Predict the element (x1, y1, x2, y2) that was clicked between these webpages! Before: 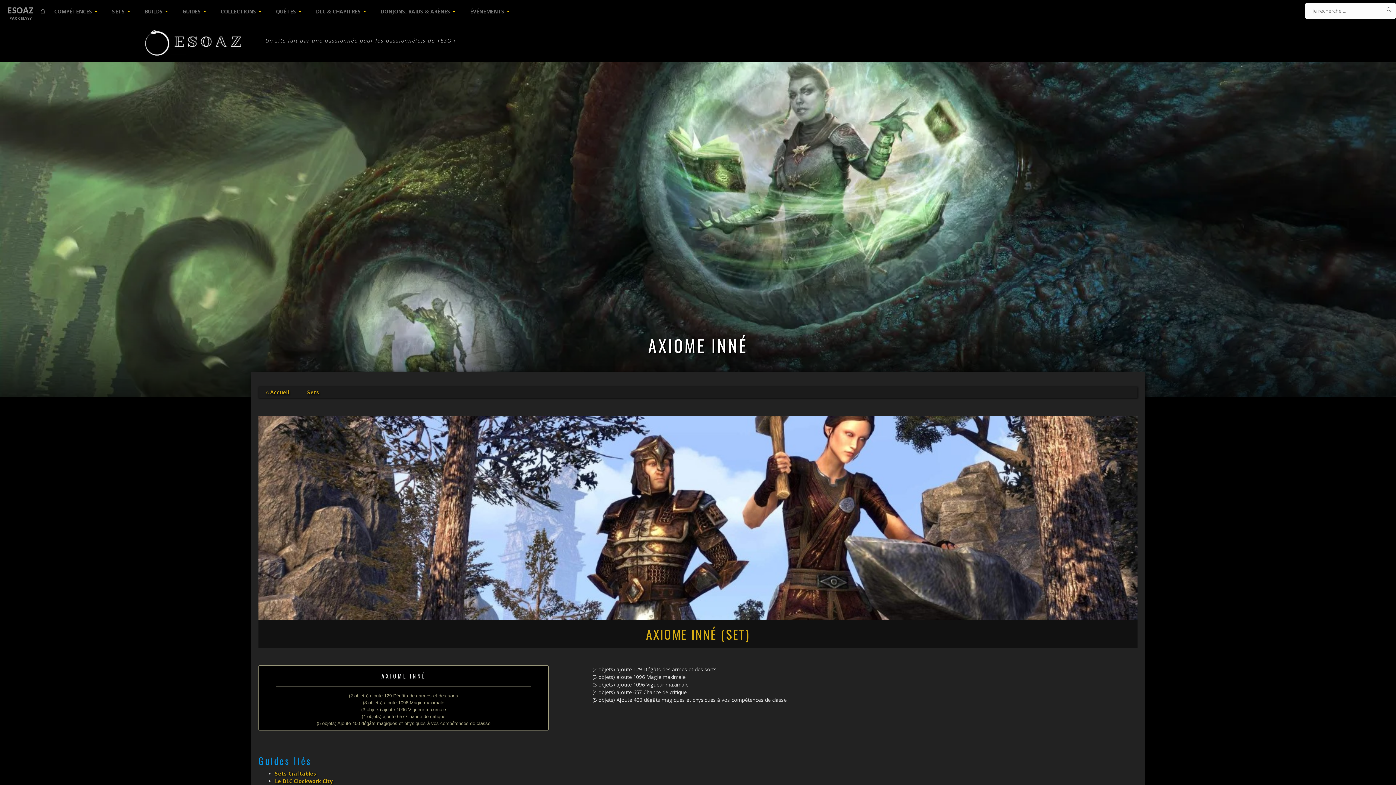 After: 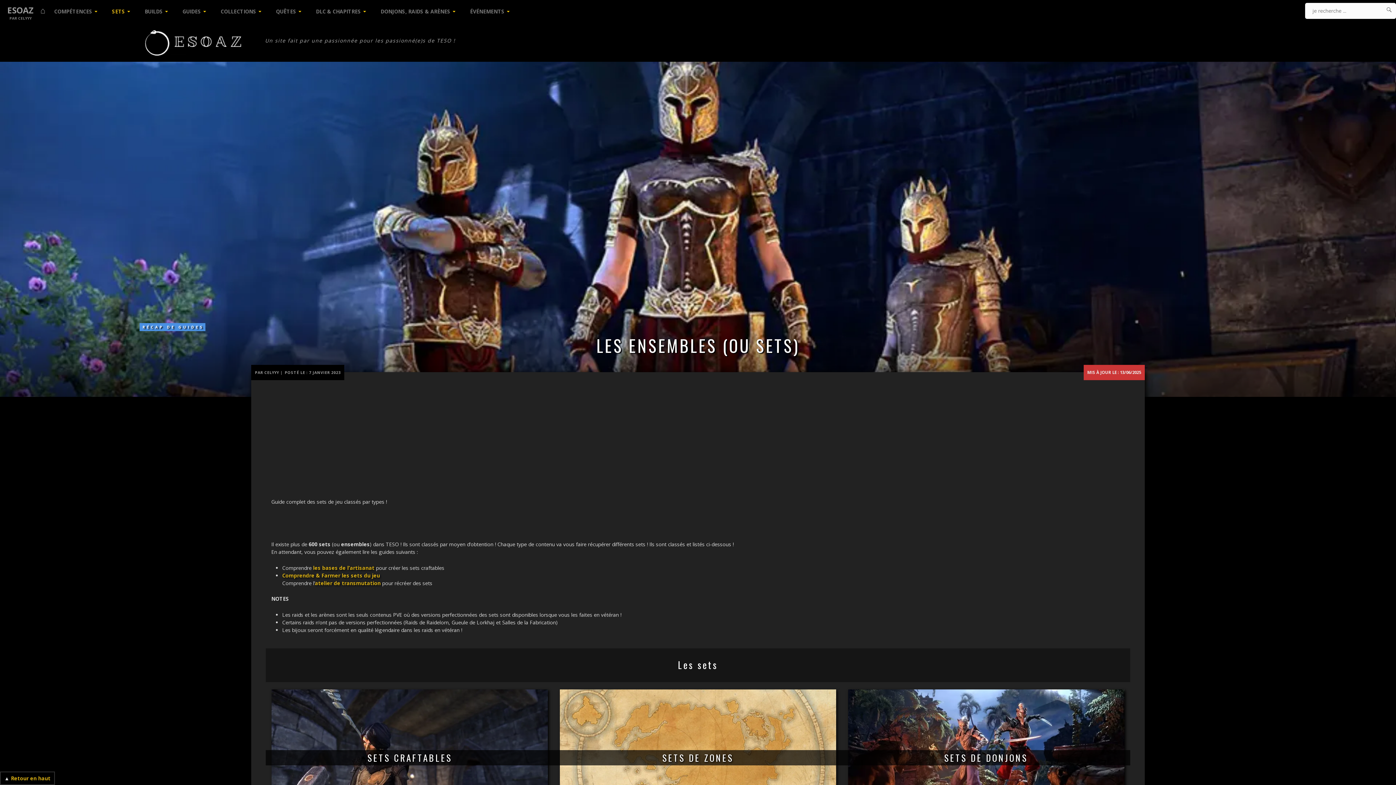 Action: bbox: (307, 389, 319, 396) label: Sets